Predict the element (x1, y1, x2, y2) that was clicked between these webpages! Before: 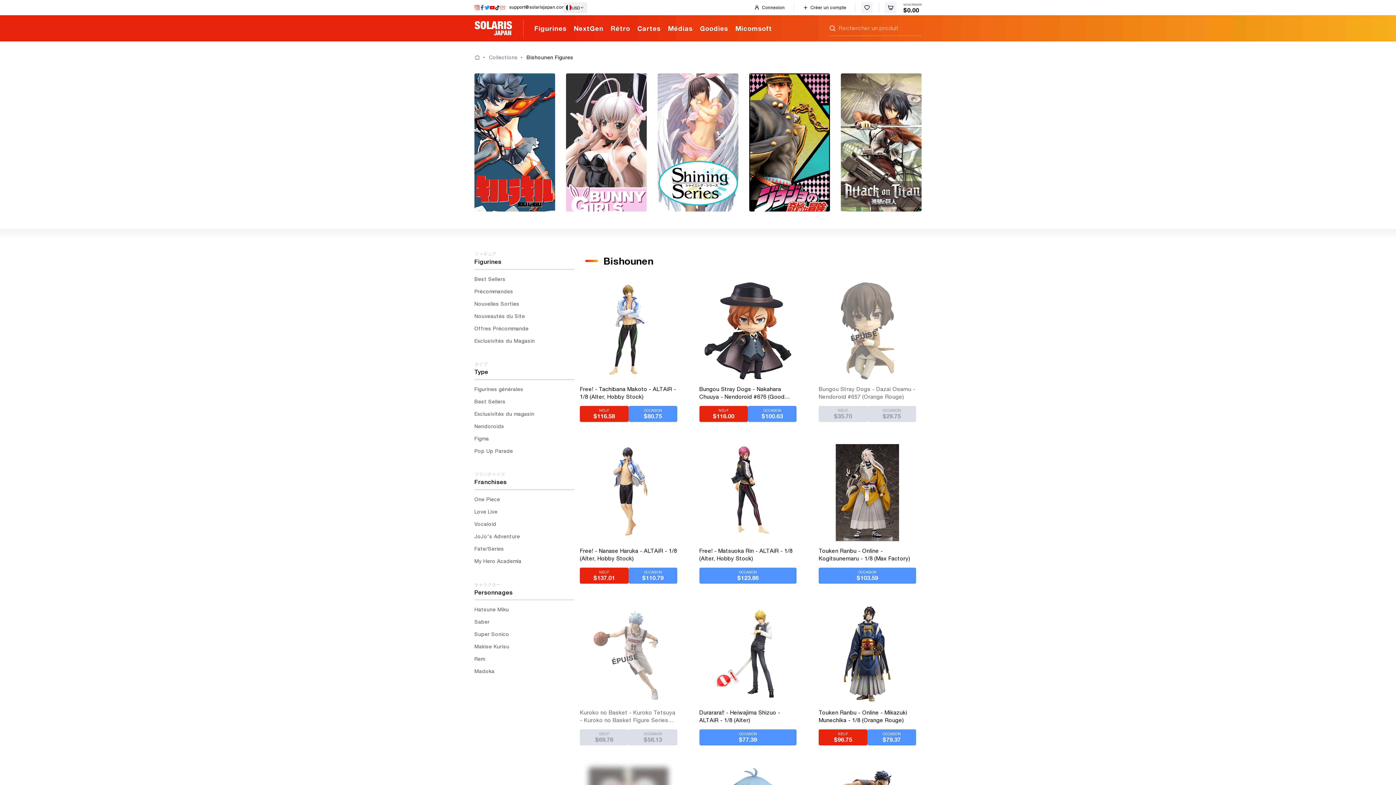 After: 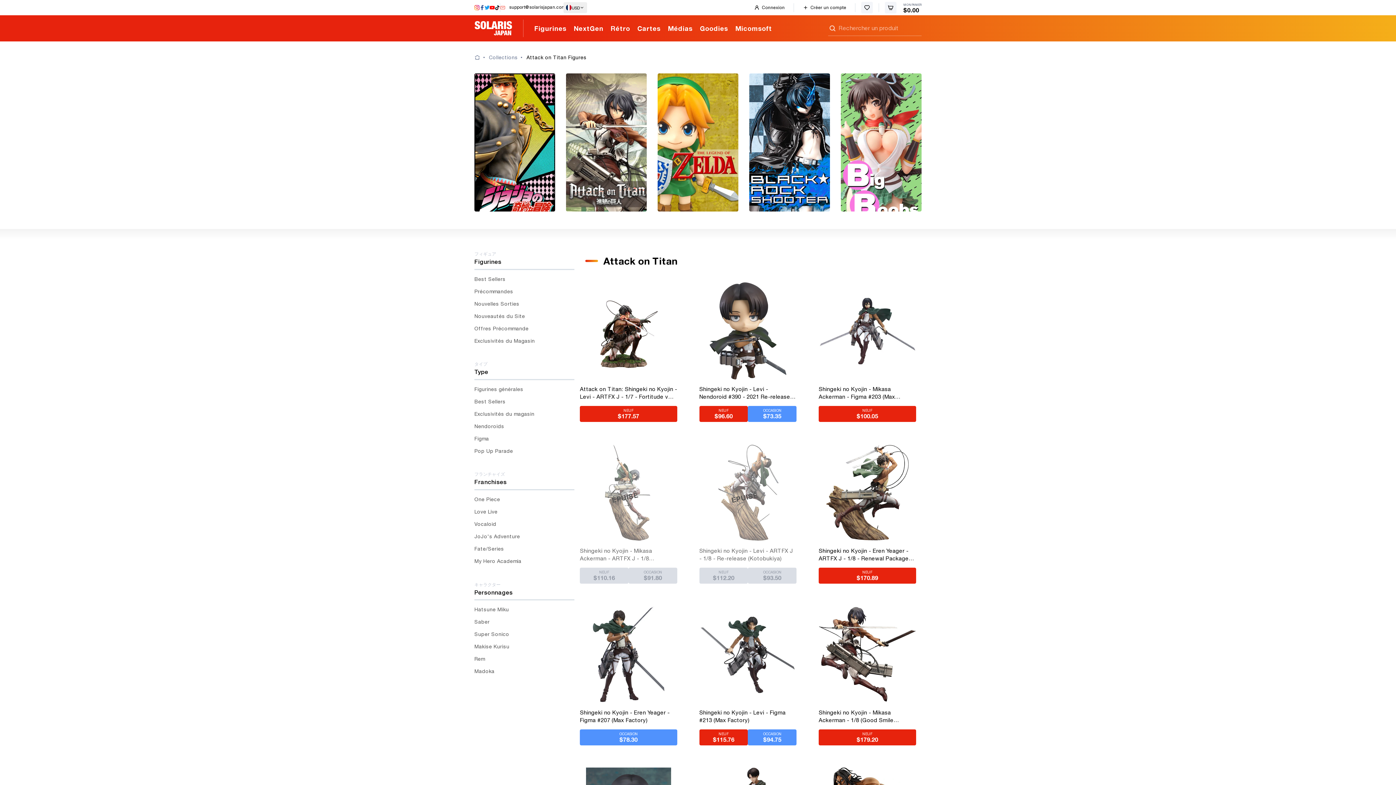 Action: bbox: (841, 73, 921, 211)